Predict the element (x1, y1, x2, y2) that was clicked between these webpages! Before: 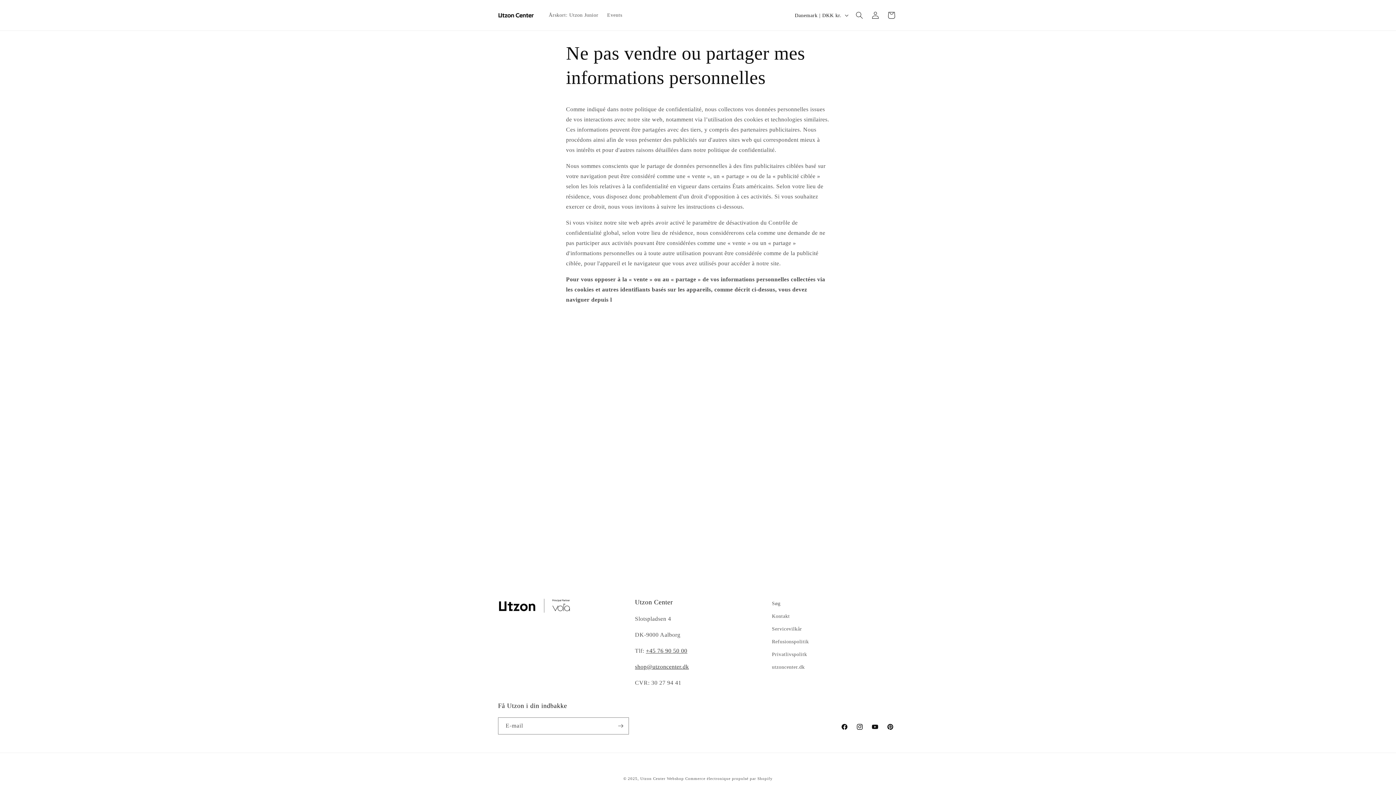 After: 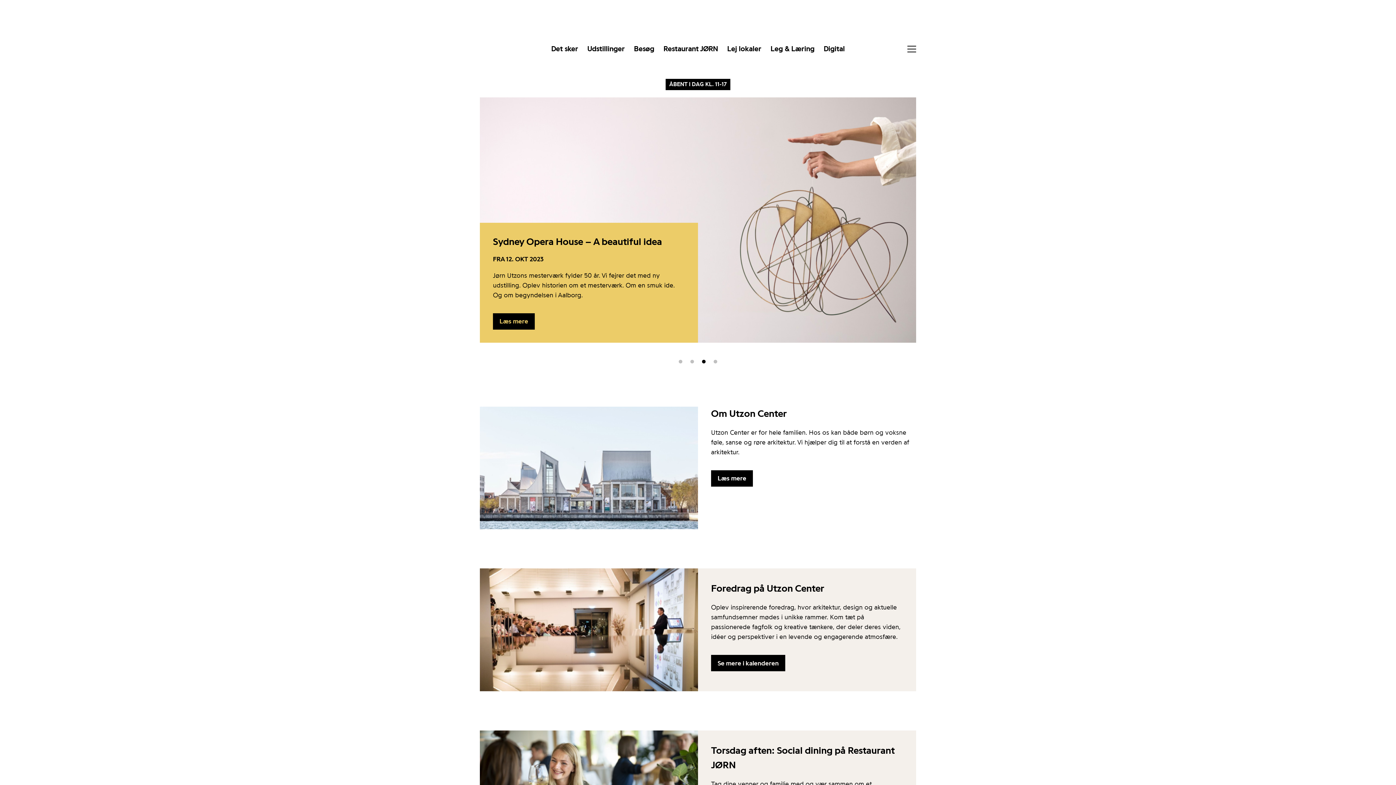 Action: bbox: (772, 661, 805, 673) label: utzoncenter.dk